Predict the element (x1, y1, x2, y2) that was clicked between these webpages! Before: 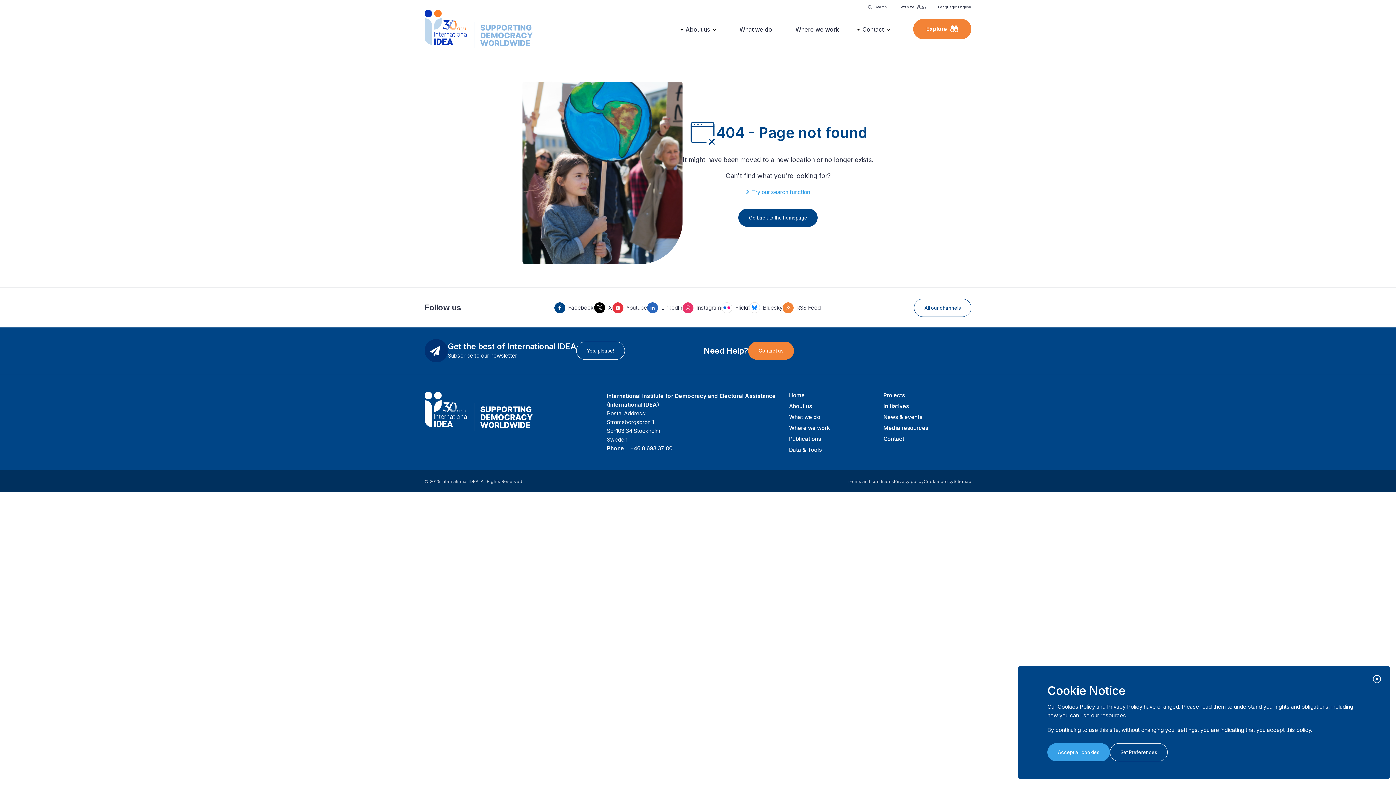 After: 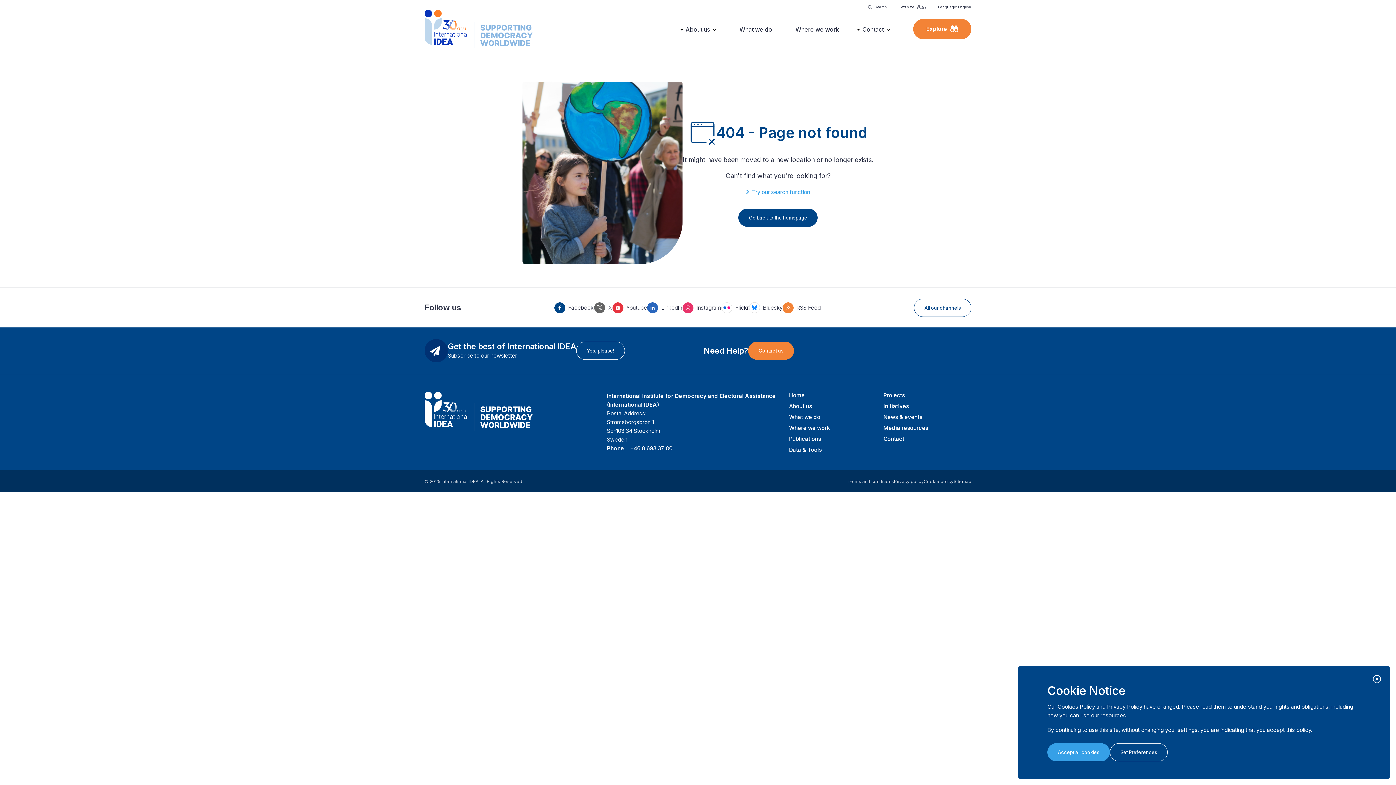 Action: bbox: (593, 302, 612, 313) label: X